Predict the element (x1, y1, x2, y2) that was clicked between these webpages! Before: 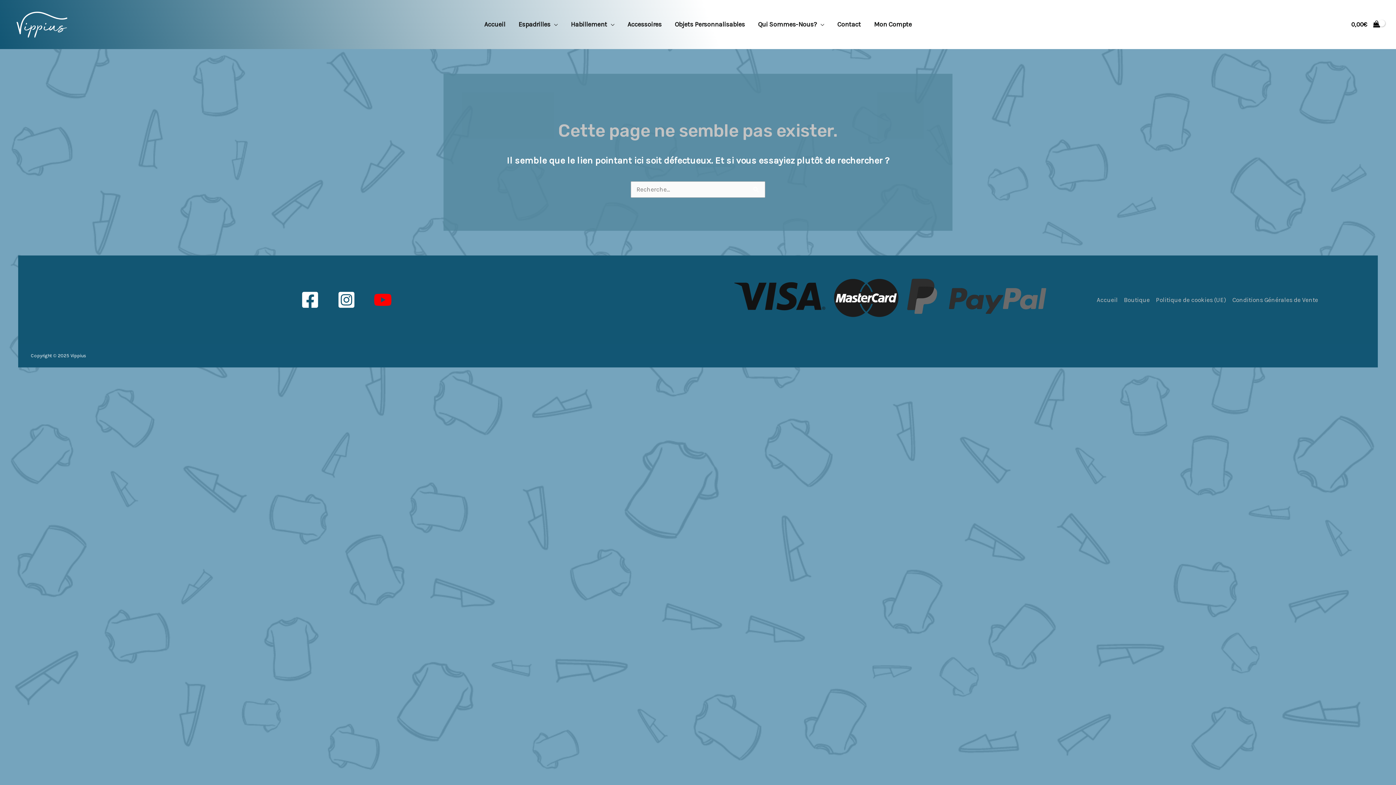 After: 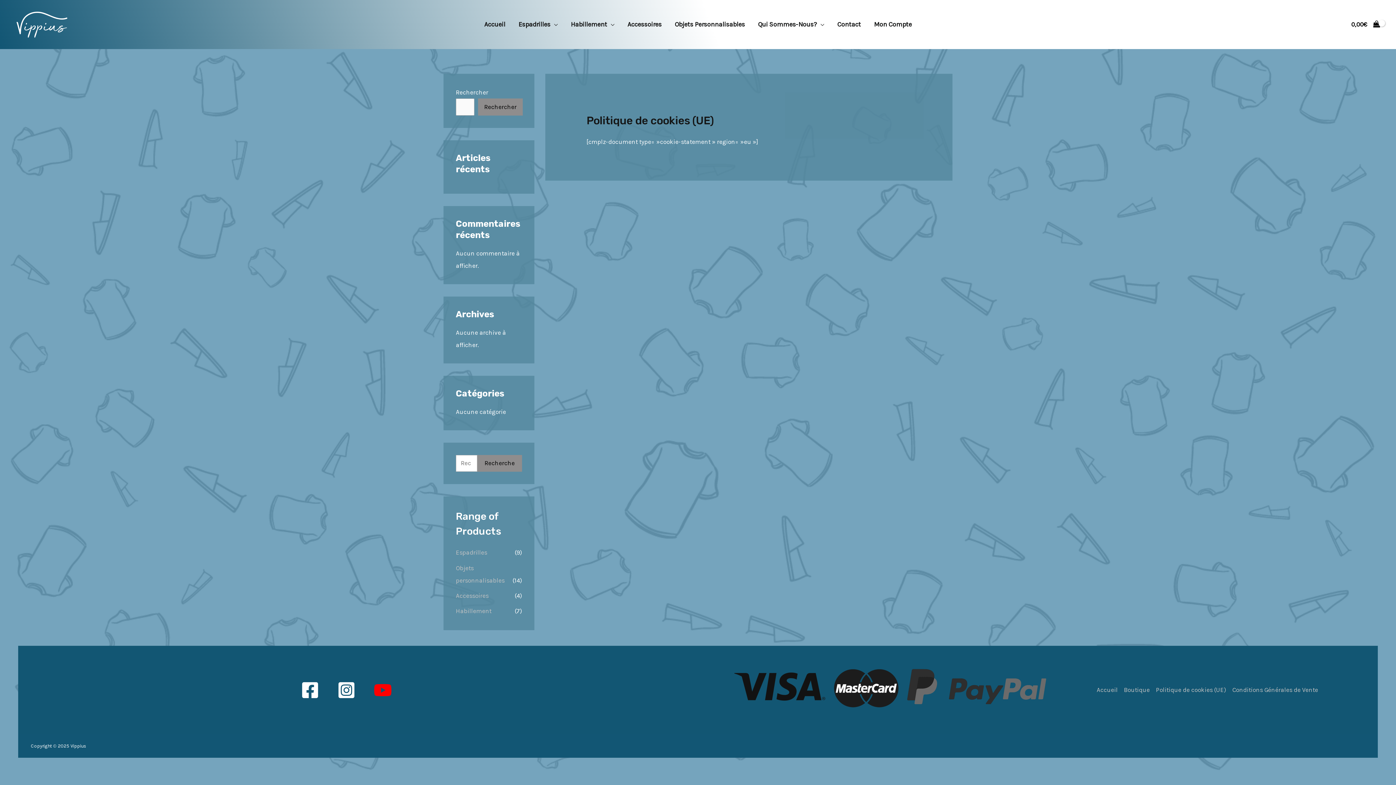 Action: label: Politique de cookies (UE) bbox: (1153, 296, 1229, 303)